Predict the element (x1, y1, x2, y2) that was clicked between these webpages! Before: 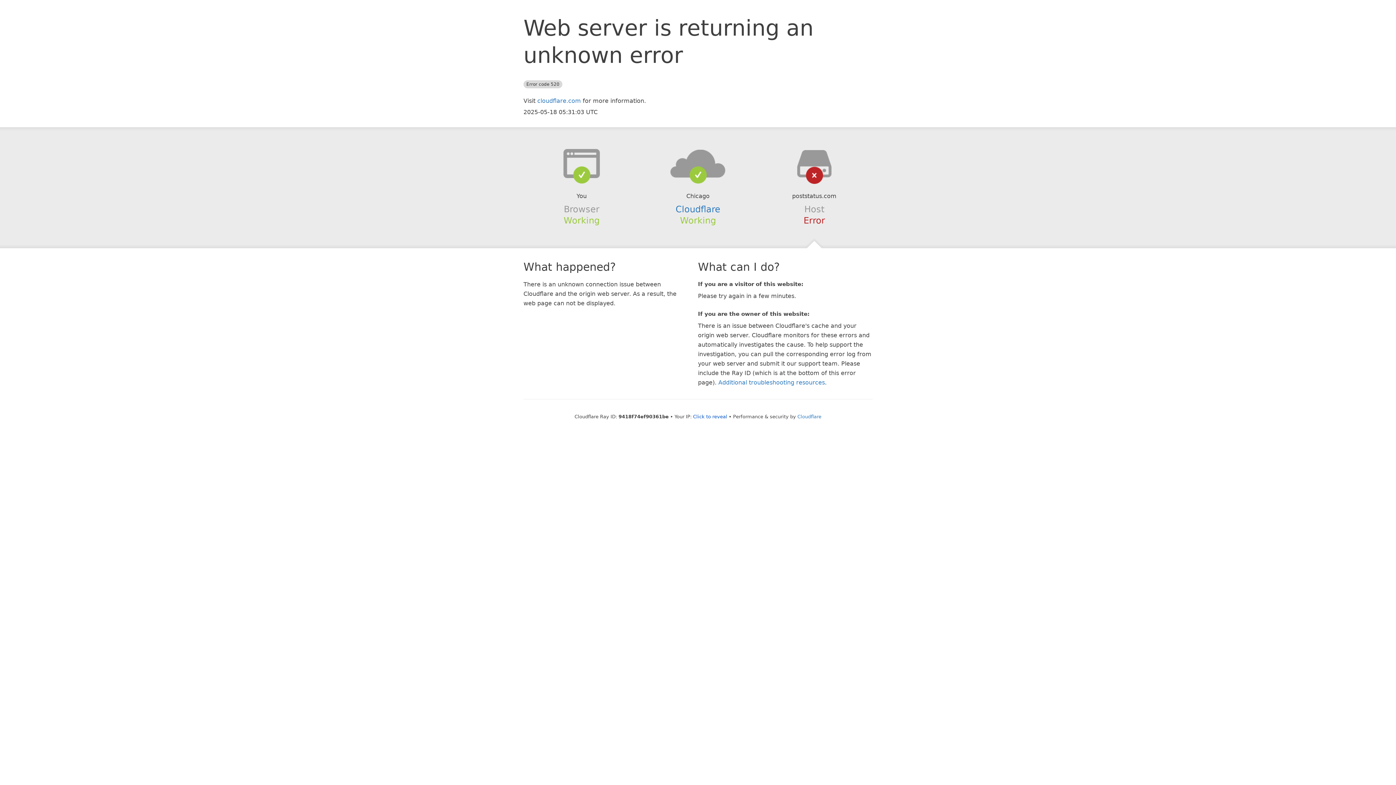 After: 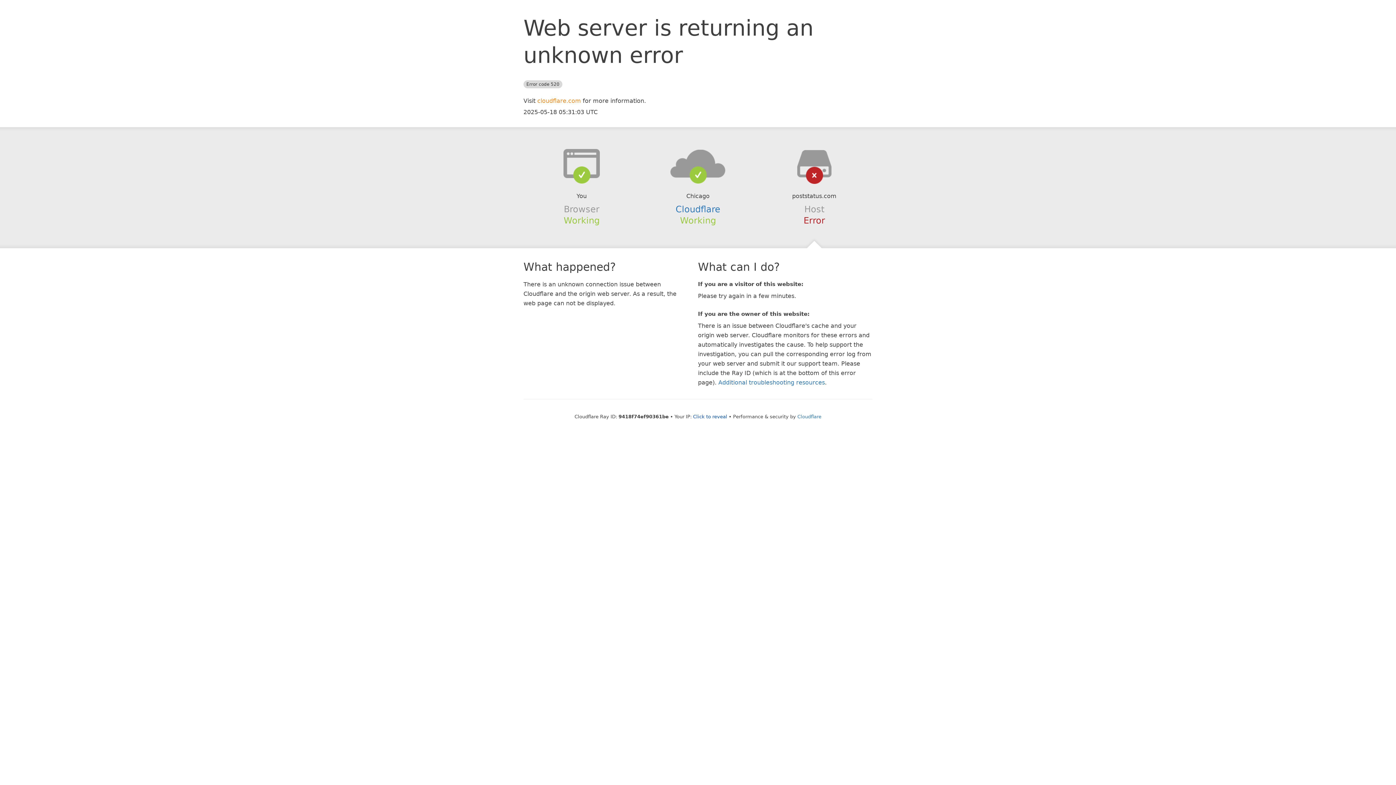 Action: label: cloudflare.com bbox: (537, 97, 581, 104)